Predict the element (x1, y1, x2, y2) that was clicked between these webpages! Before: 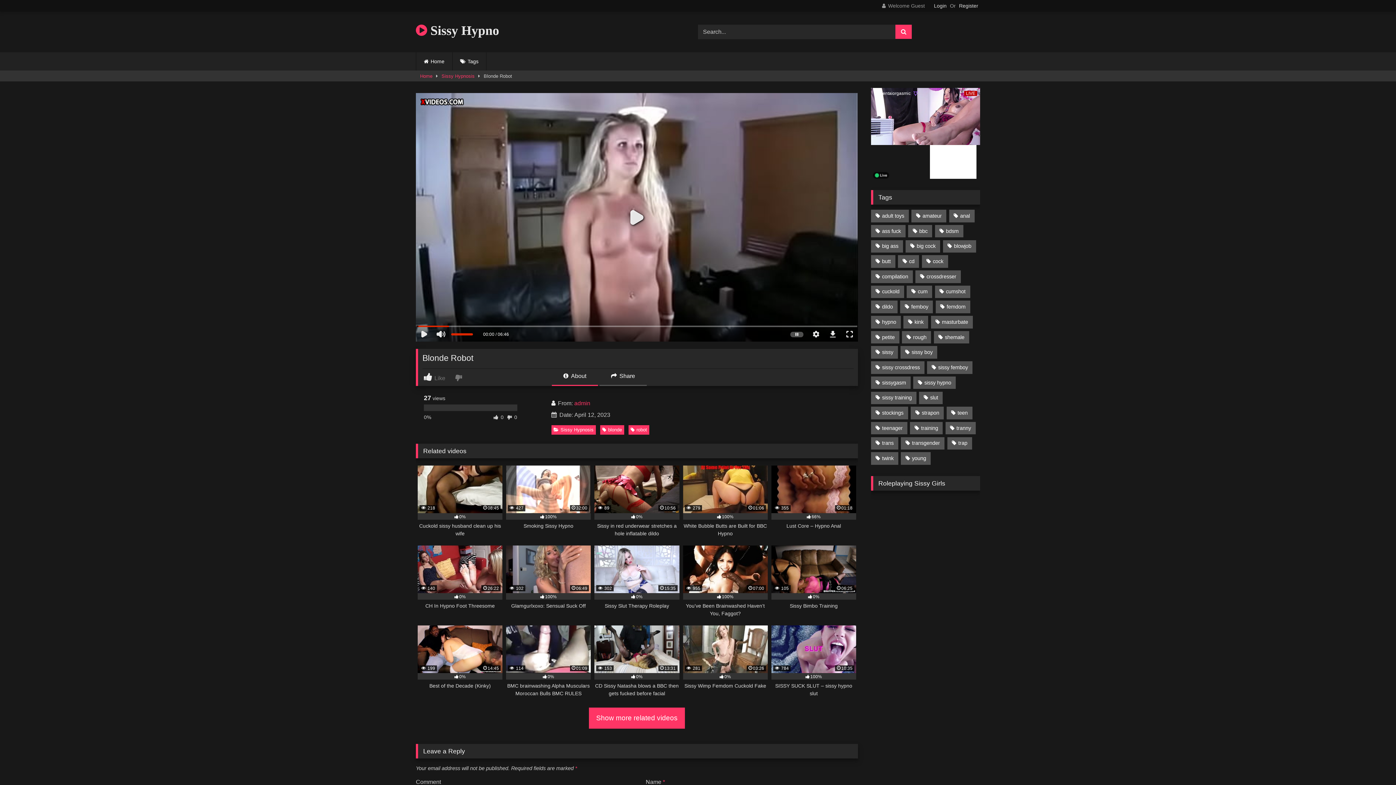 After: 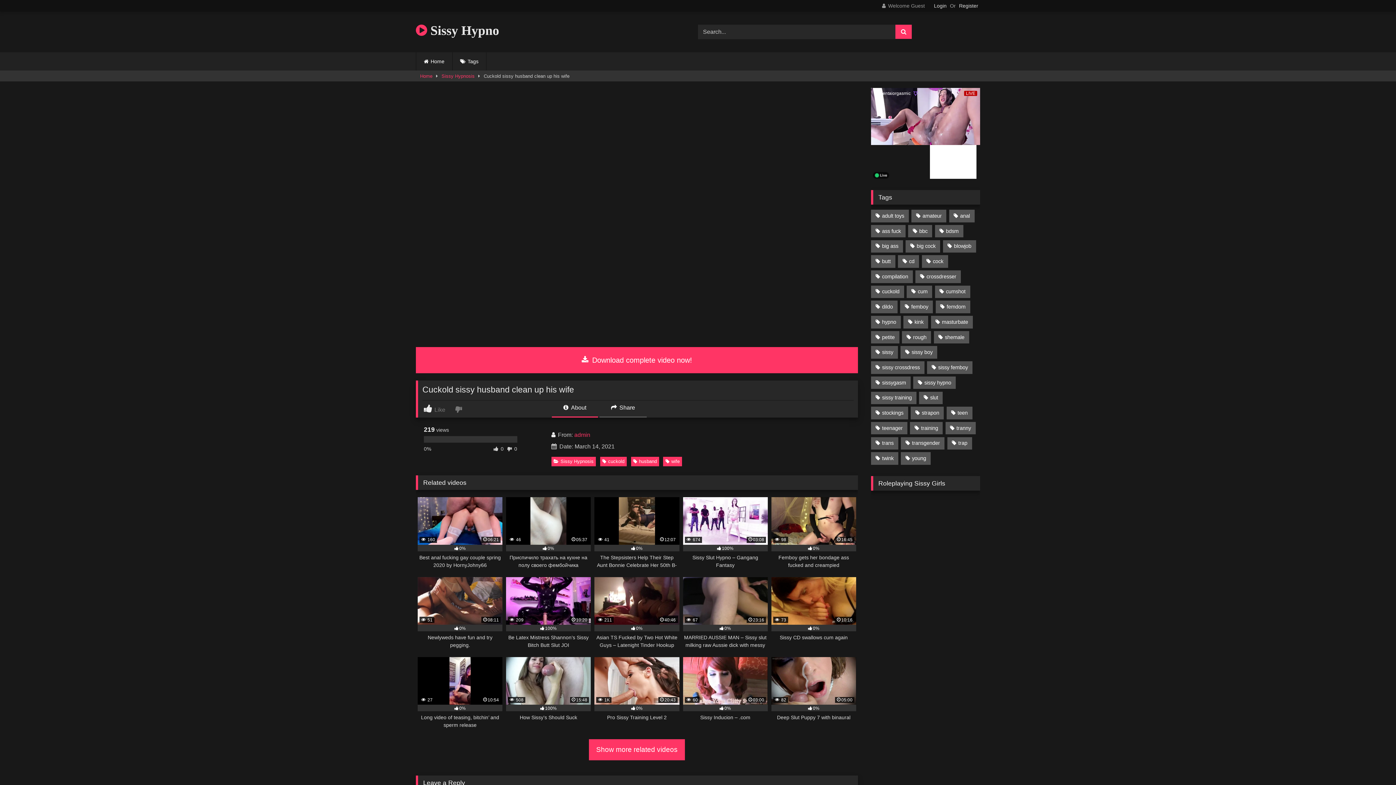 Action: bbox: (417, 465, 502, 537) label:  218
08:45
0%
Cuckold sissy husband clean up his wife